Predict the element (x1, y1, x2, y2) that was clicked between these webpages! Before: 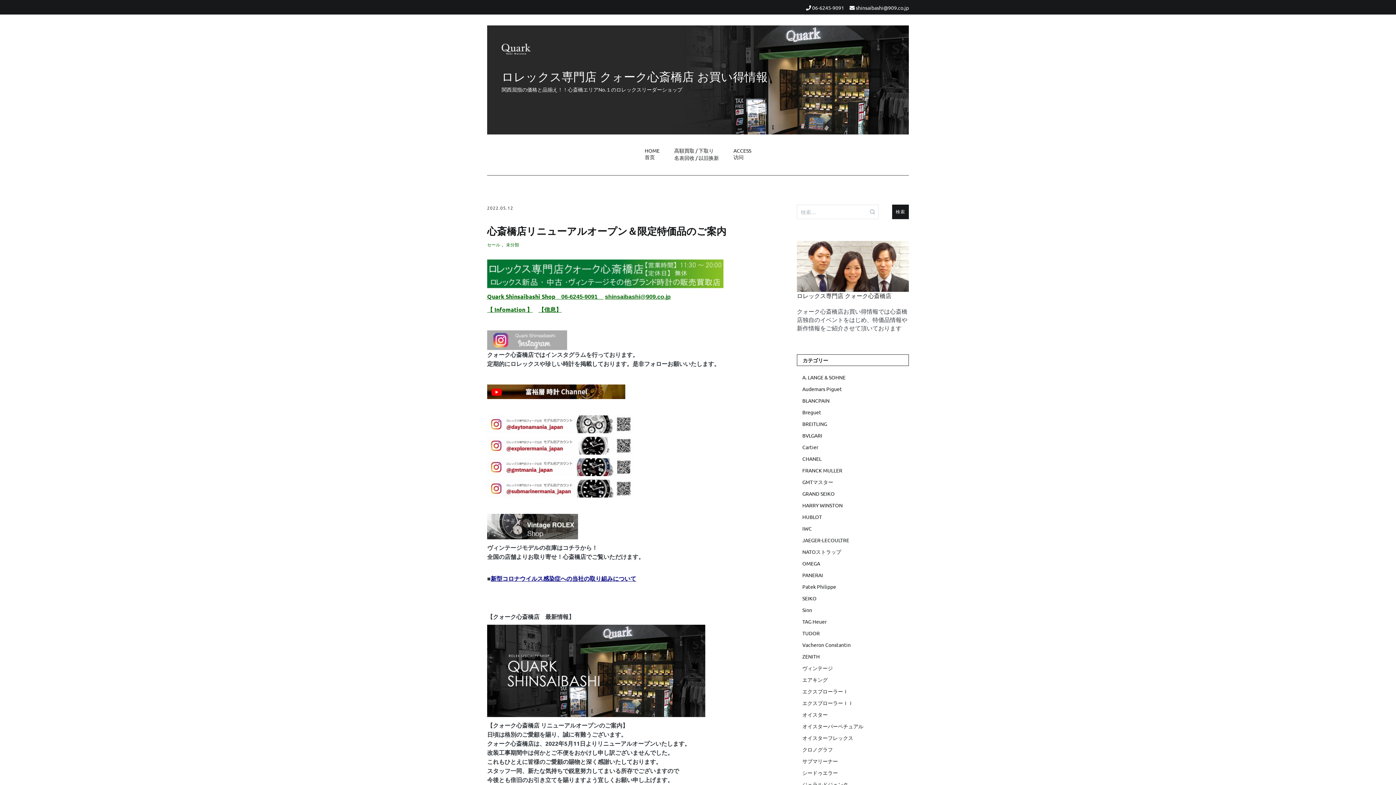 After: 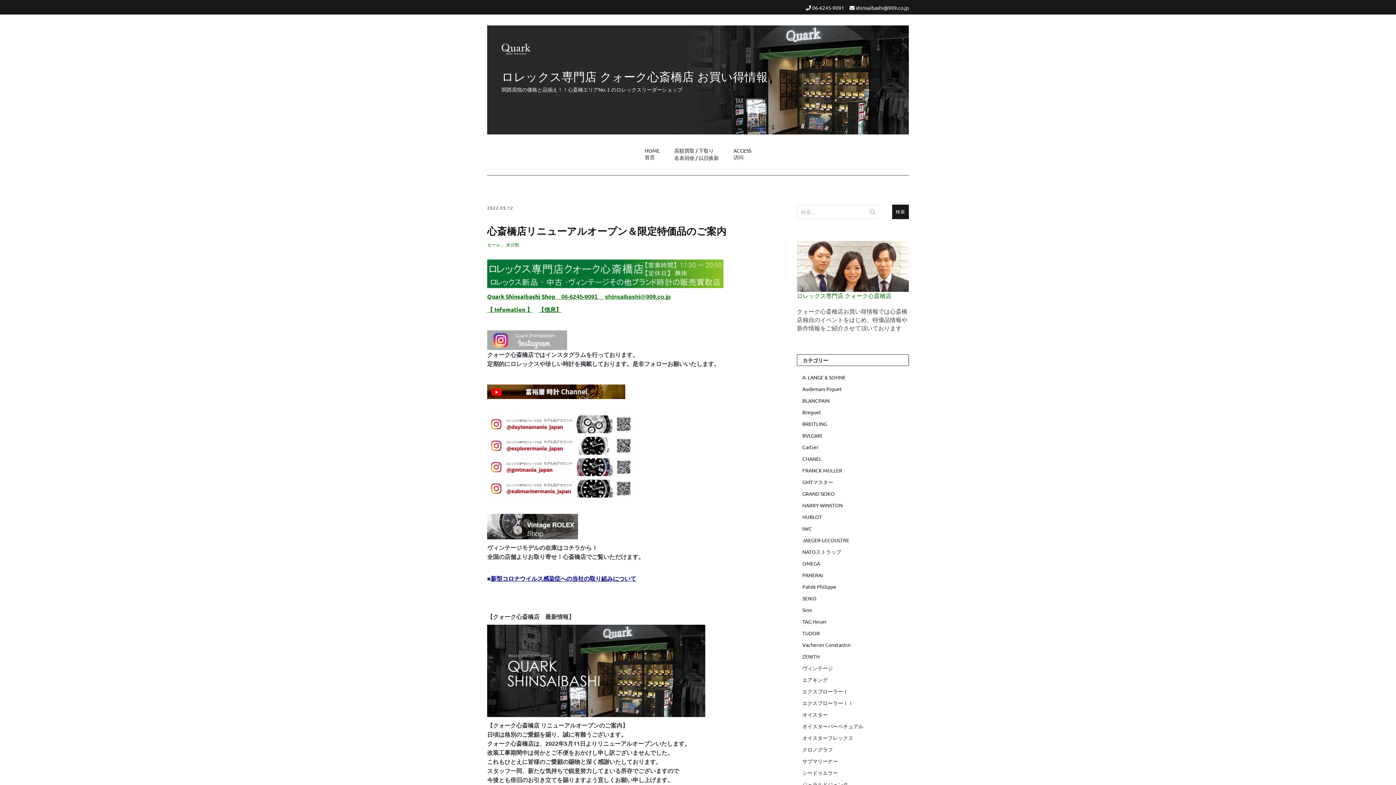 Action: label: 
ロレックス専門店 クォーク心斎橋店 bbox: (797, 284, 909, 299)